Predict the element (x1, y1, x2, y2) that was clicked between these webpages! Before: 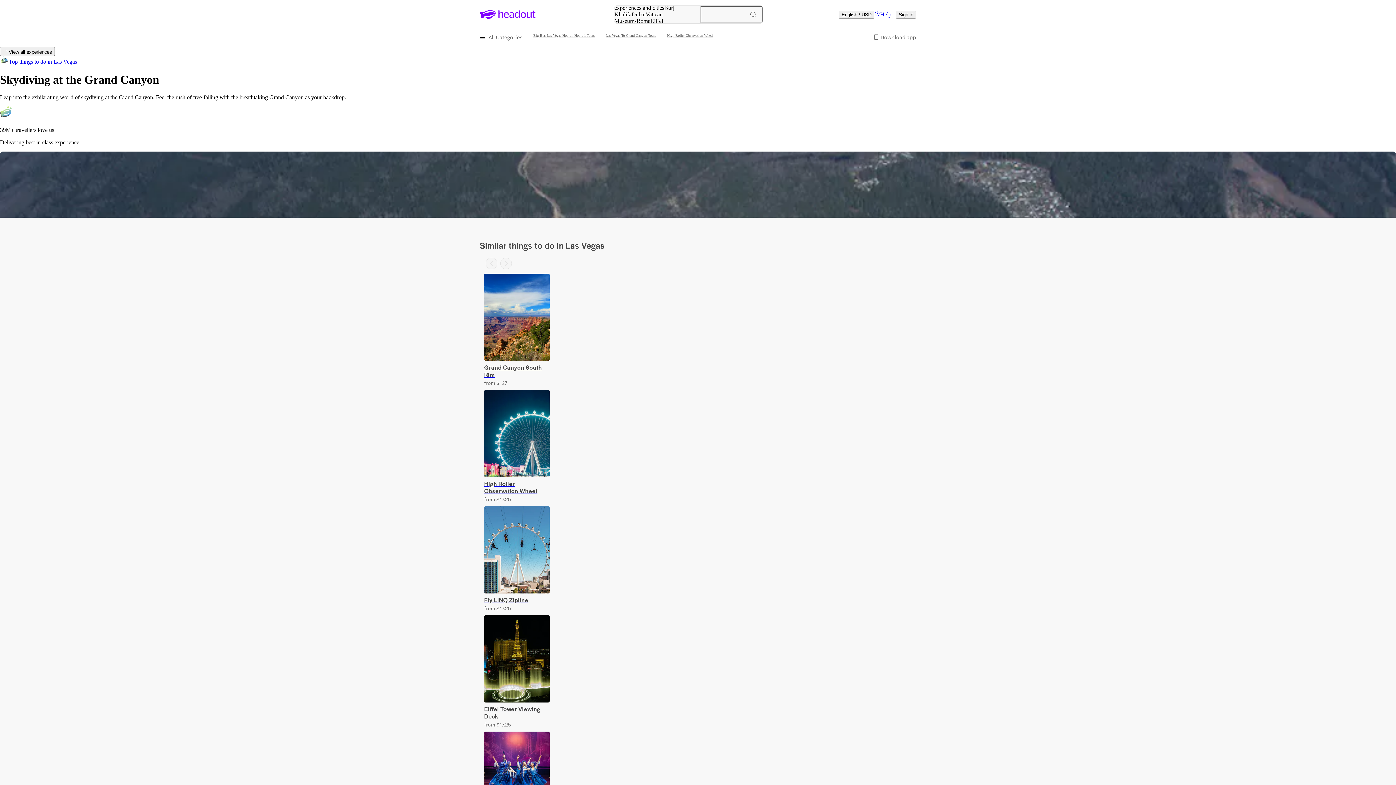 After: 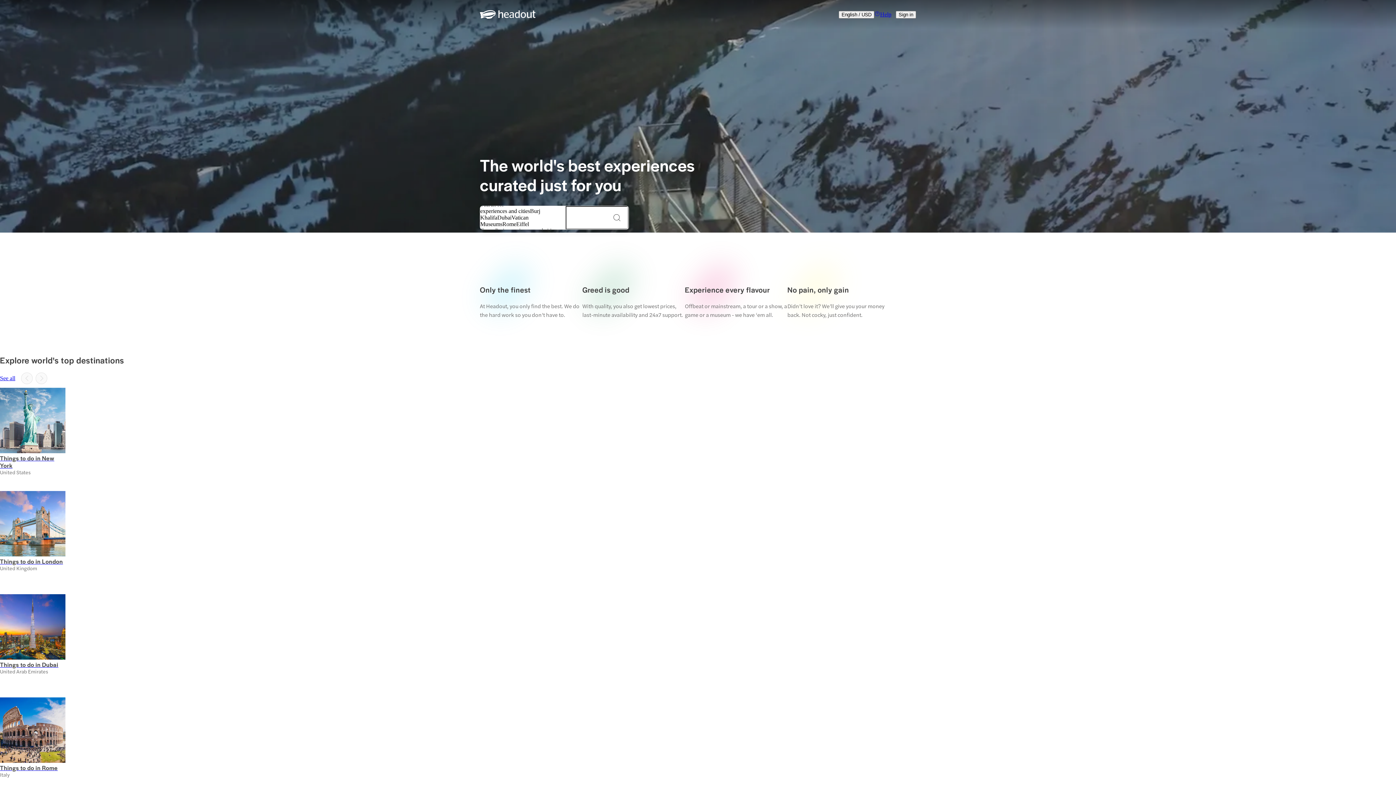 Action: bbox: (480, 10, 535, 18)